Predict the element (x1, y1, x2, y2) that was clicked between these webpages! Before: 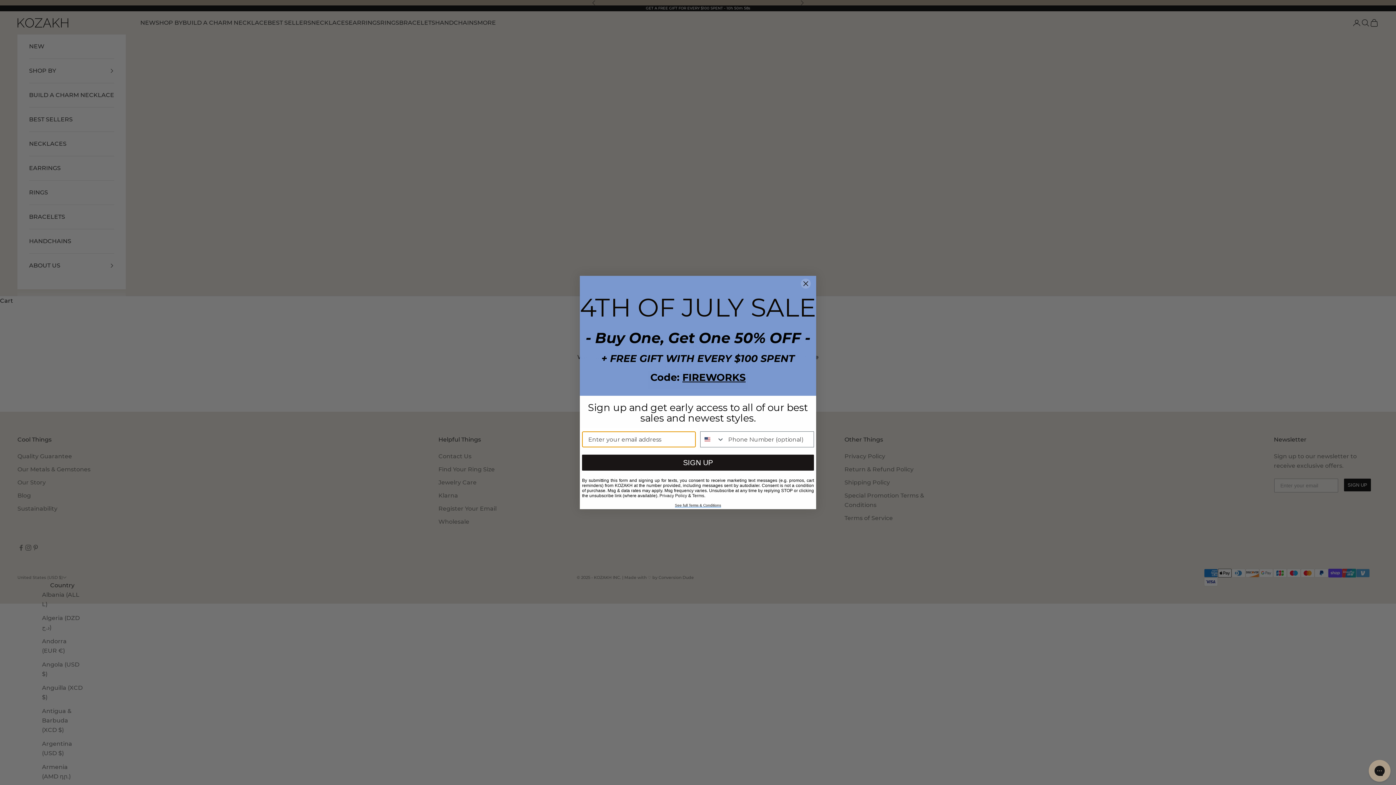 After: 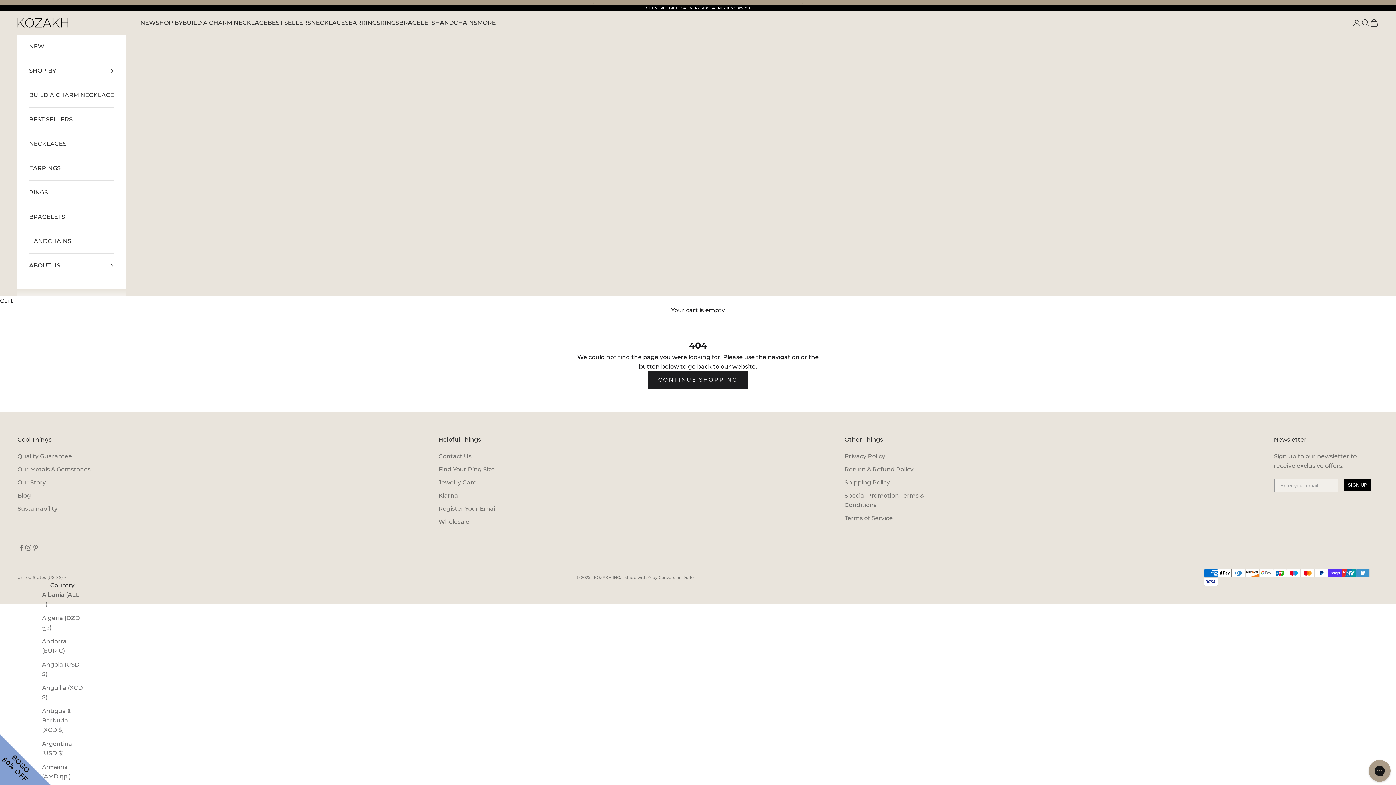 Action: bbox: (800, 302, 811, 312) label: Close dialog